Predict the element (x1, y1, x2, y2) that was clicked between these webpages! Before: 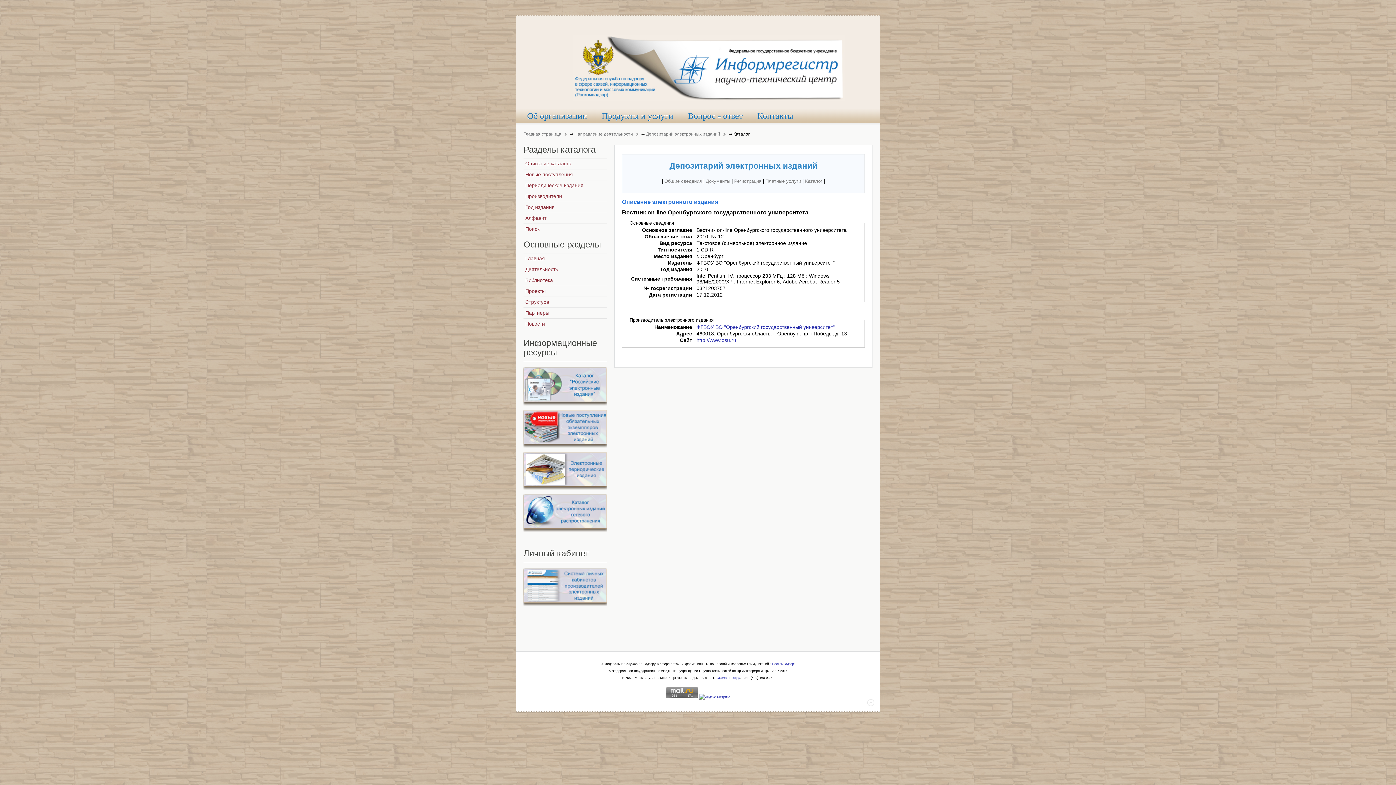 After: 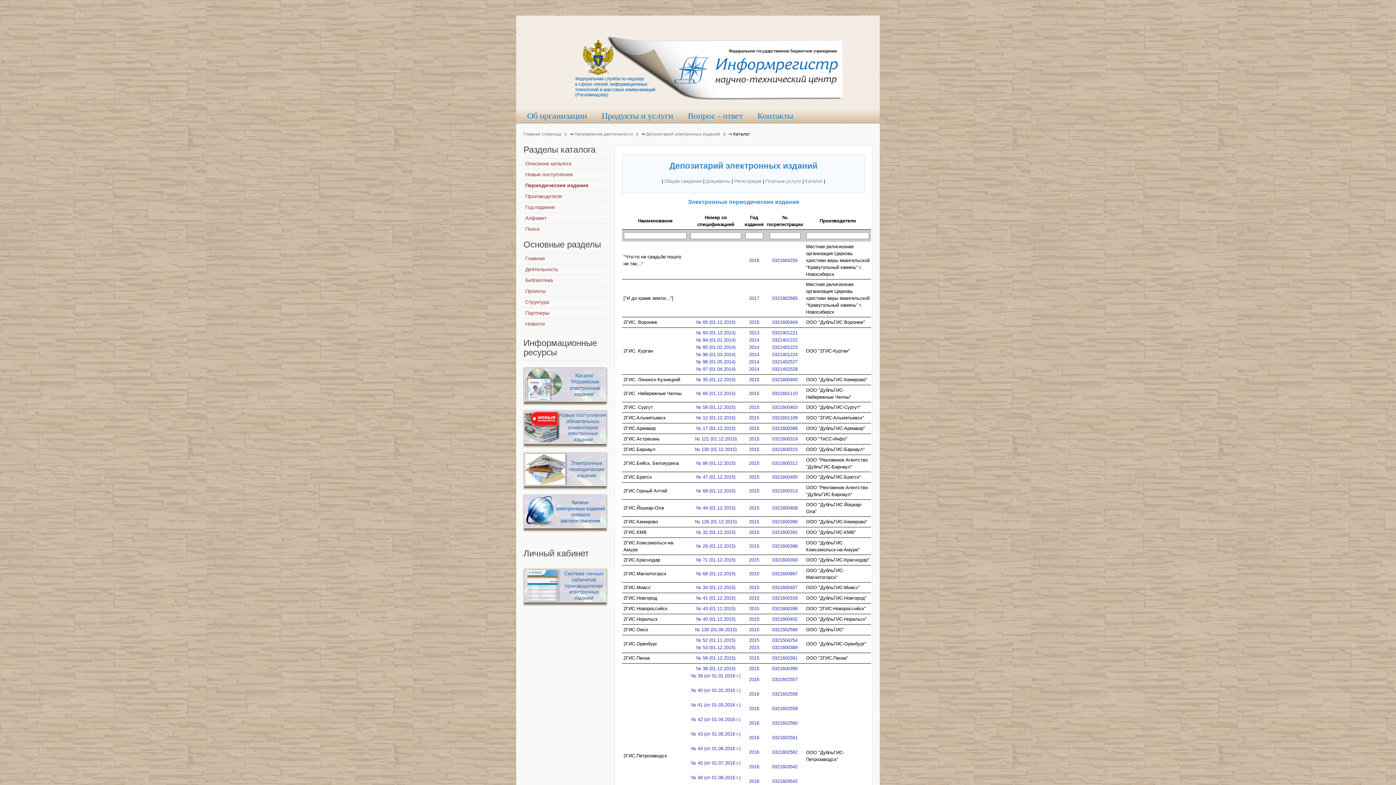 Action: bbox: (523, 486, 607, 491)